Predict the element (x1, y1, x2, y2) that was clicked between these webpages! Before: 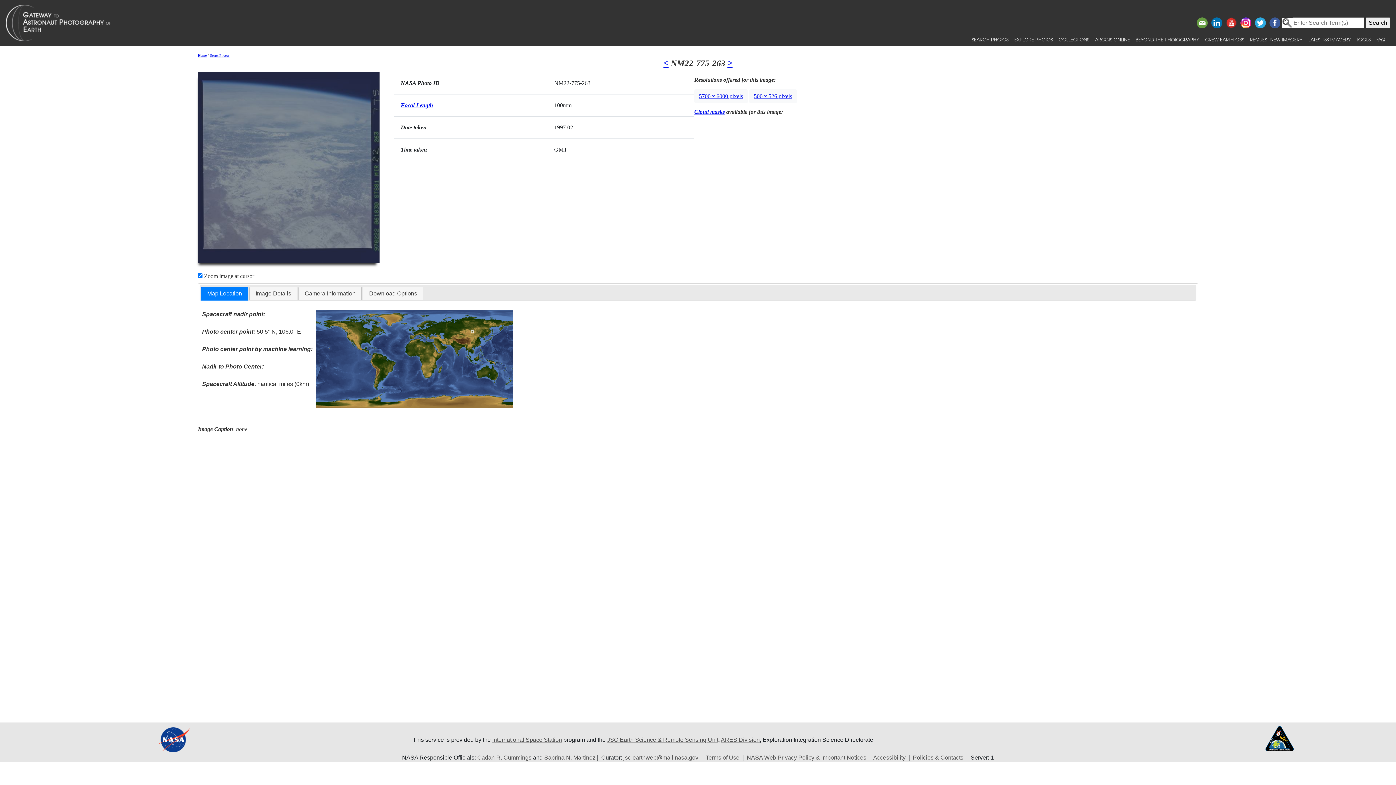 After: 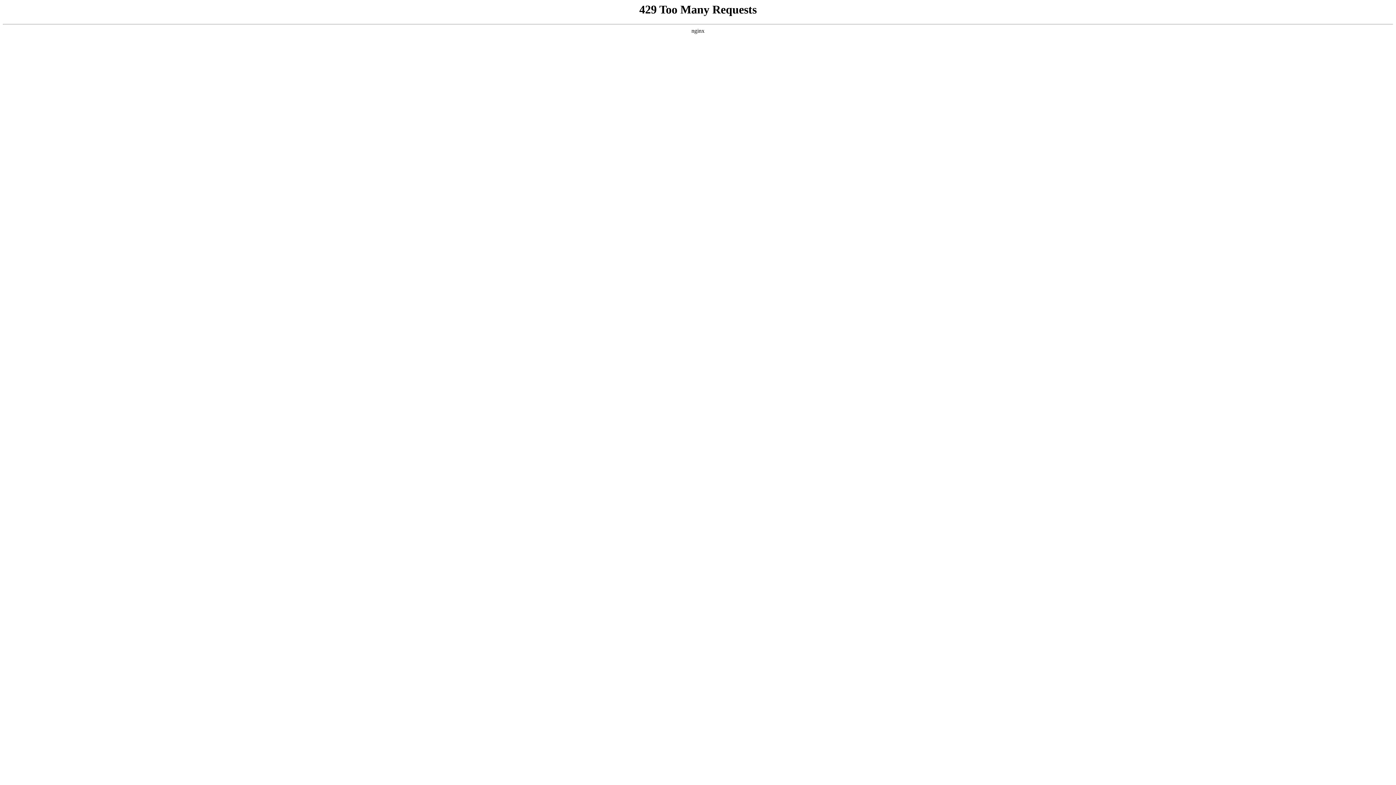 Action: bbox: (873, 755, 905, 761) label: Accessibility